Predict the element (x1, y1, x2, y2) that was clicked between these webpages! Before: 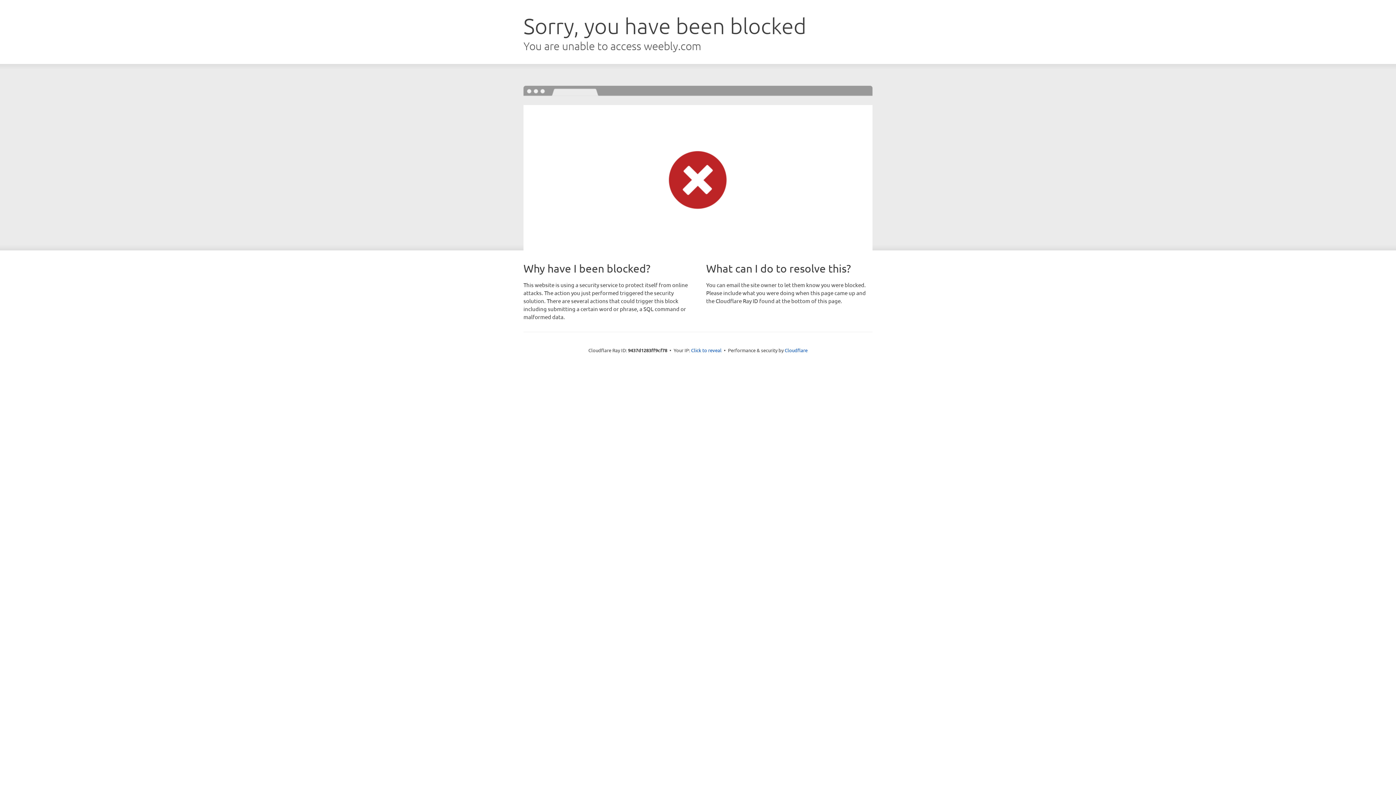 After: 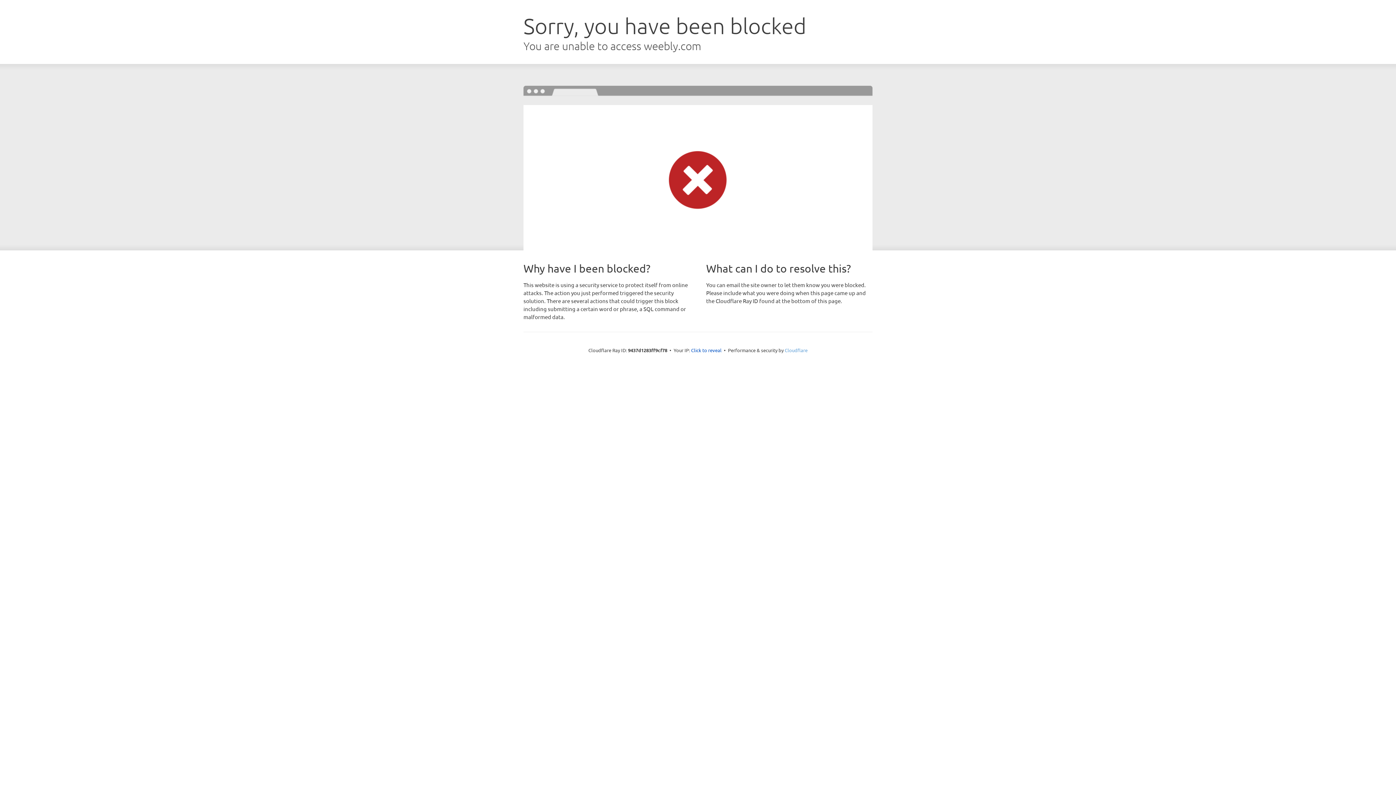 Action: bbox: (784, 347, 807, 353) label: Cloudflare